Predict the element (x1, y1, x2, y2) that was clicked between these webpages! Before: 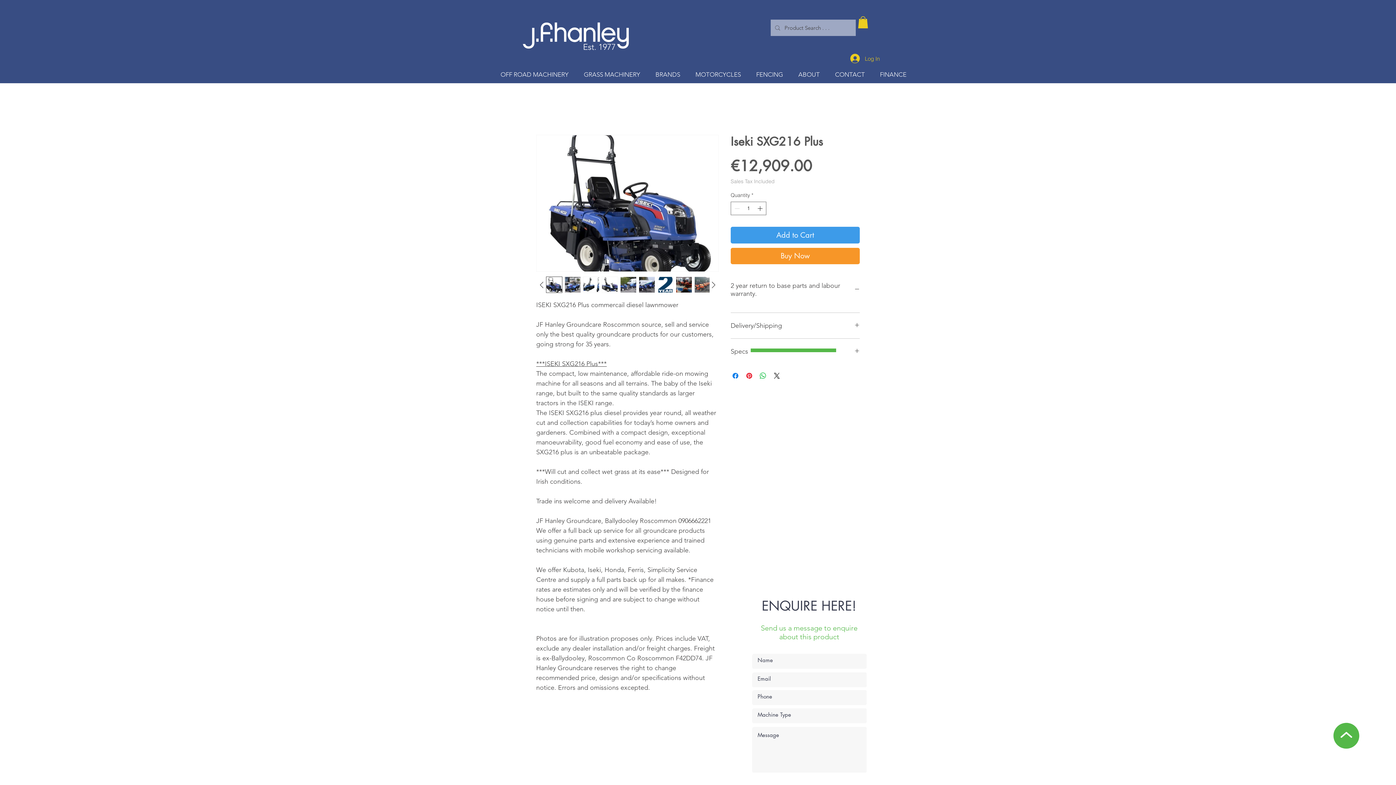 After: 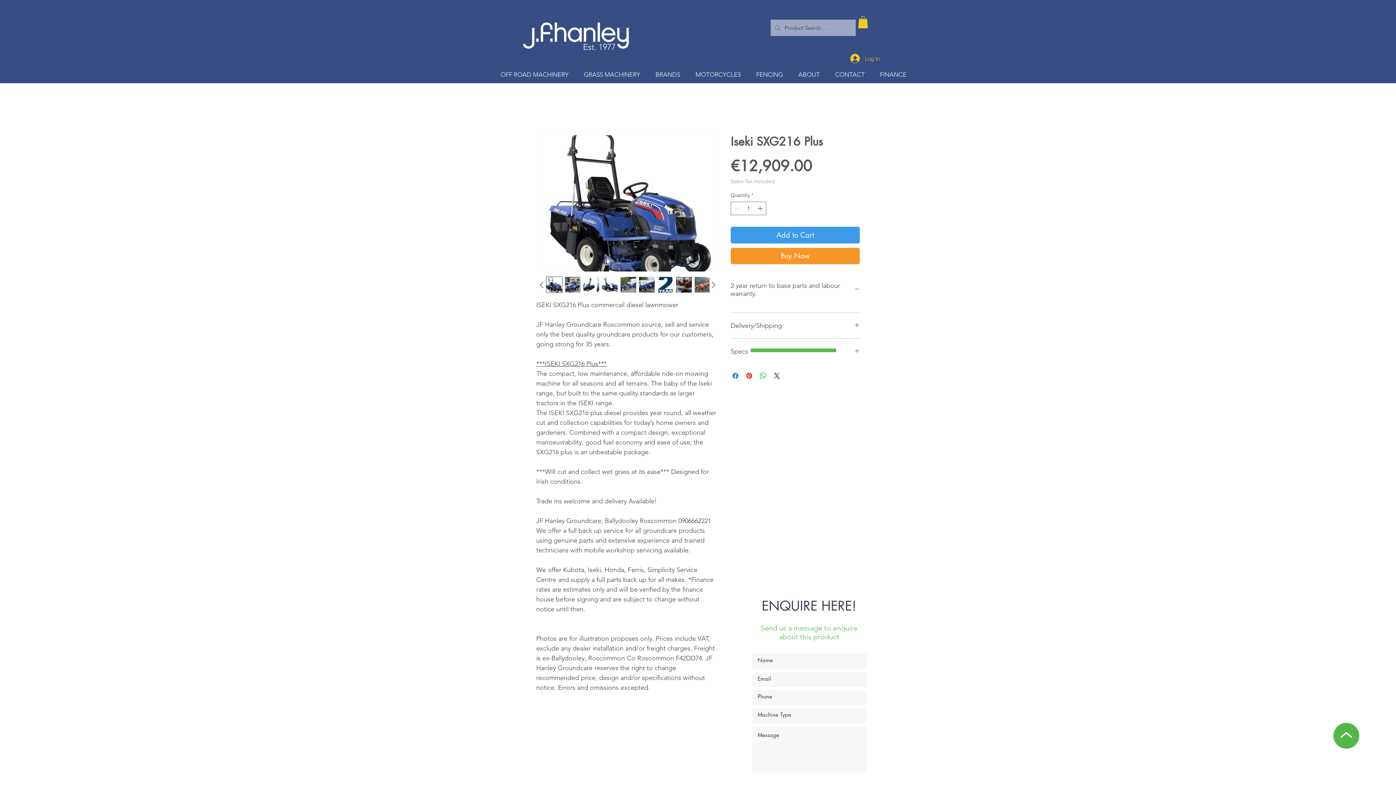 Action: bbox: (601, 276, 618, 293)